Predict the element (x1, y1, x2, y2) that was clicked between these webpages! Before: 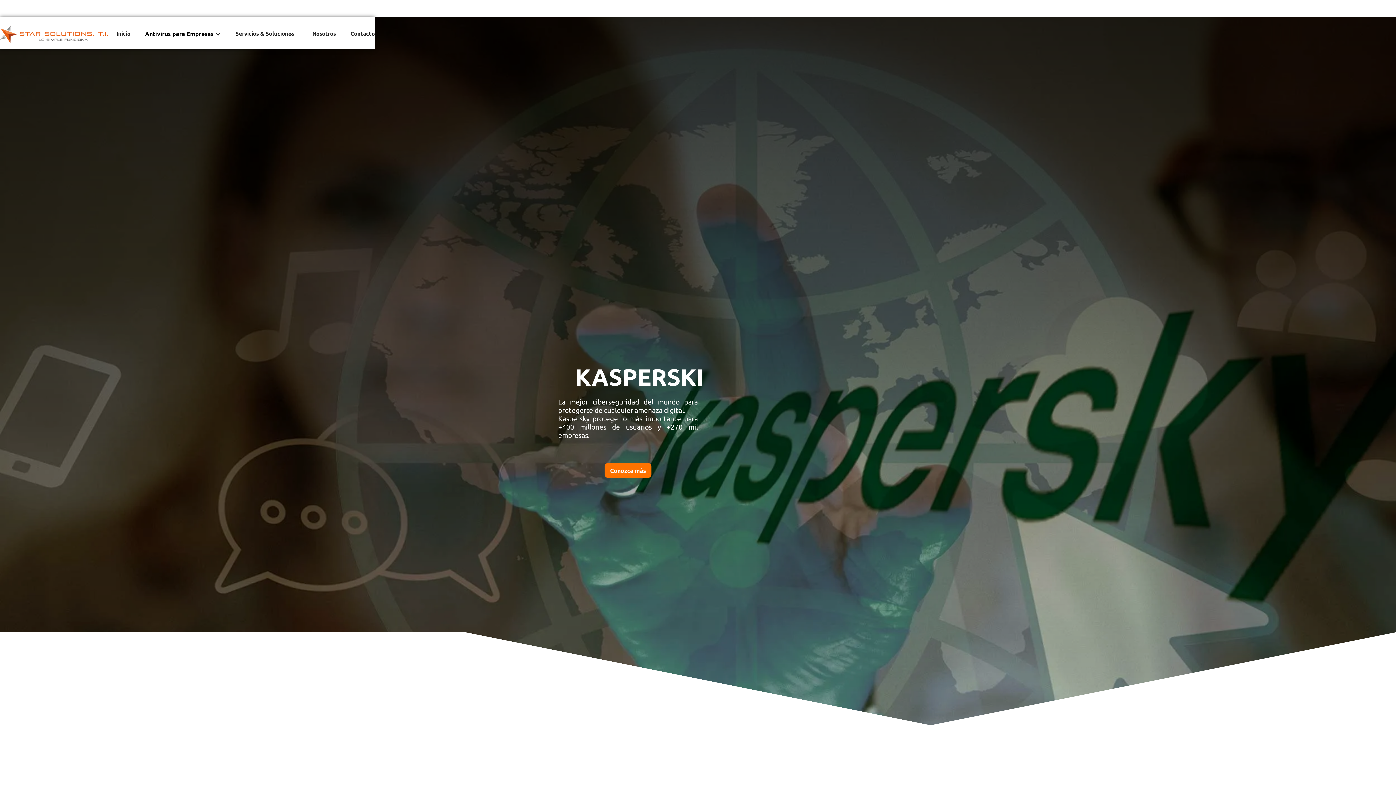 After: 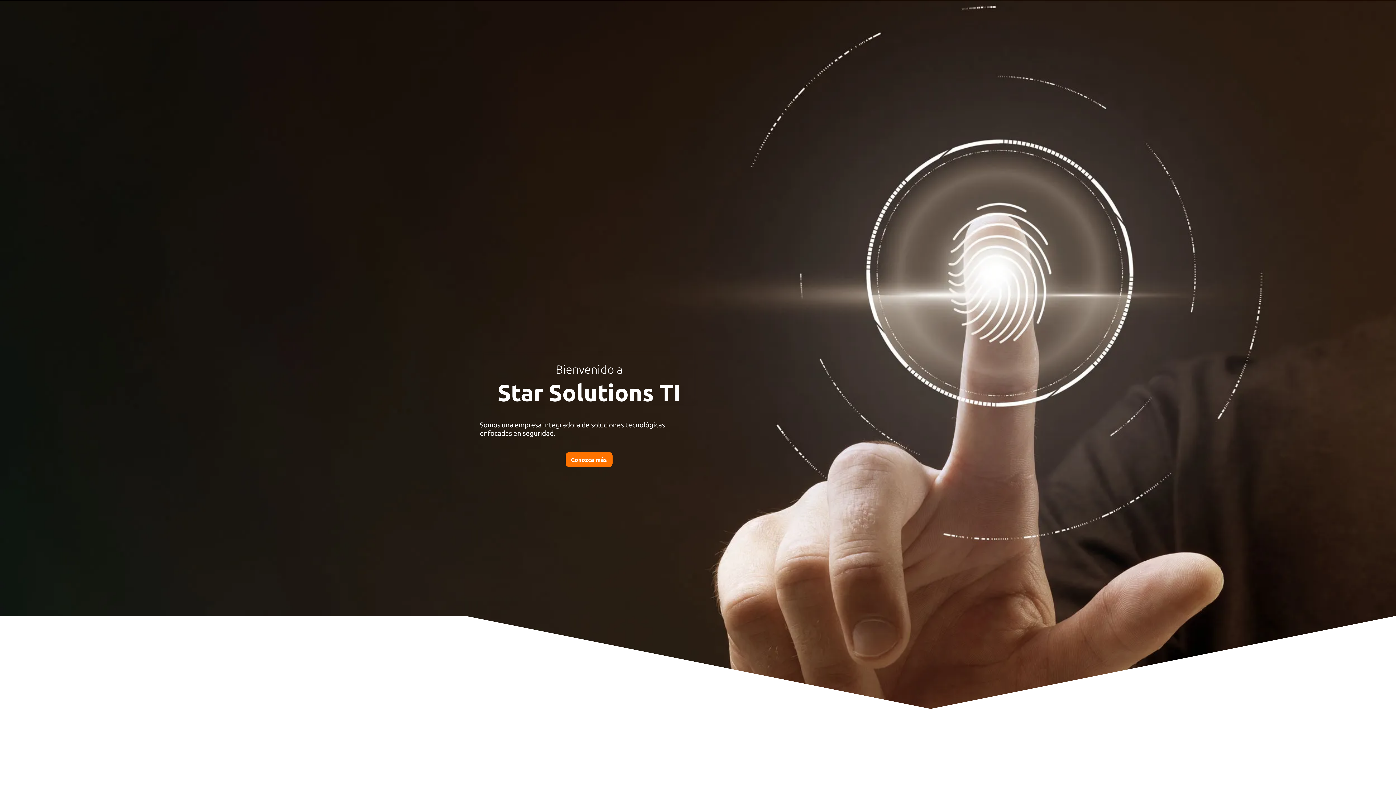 Action: bbox: (109, 23, 137, 44) label: Inicio